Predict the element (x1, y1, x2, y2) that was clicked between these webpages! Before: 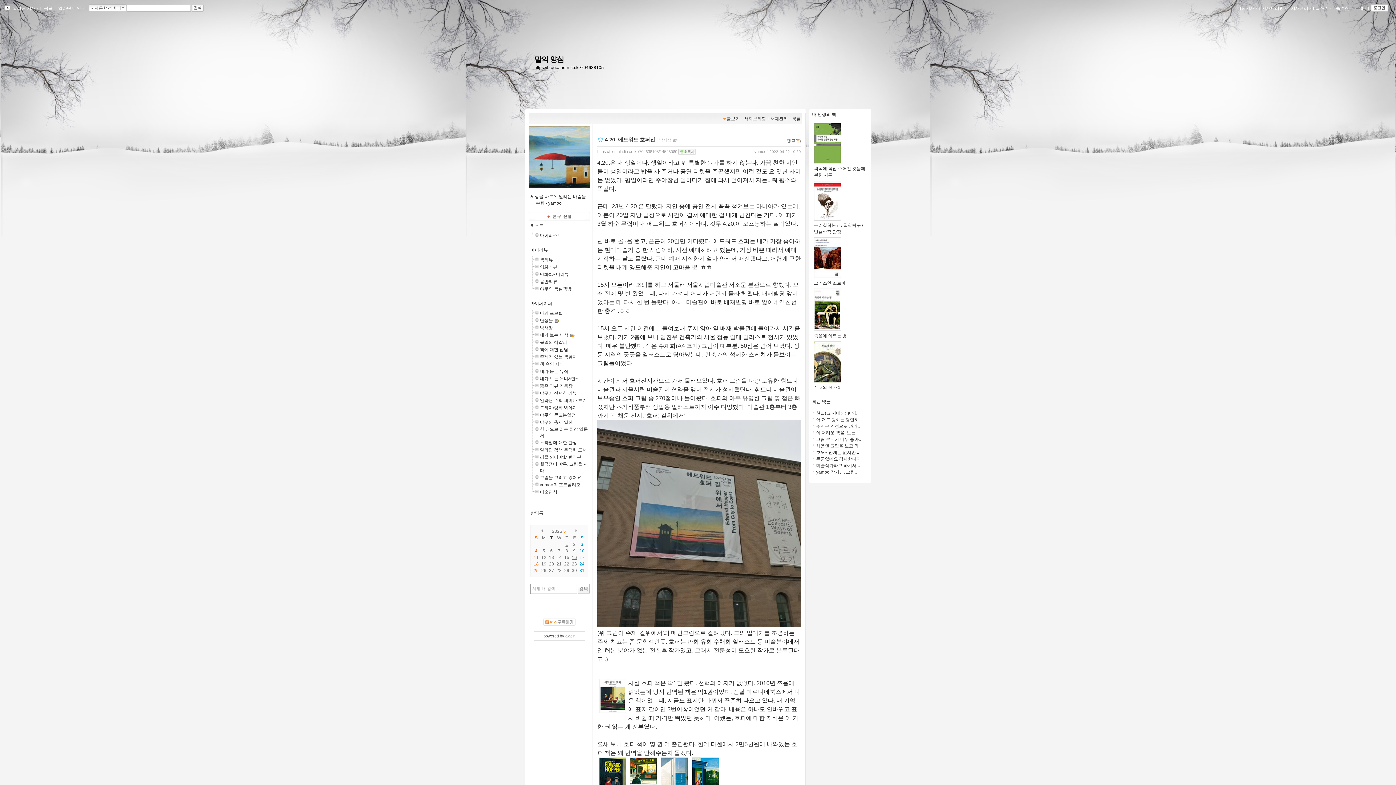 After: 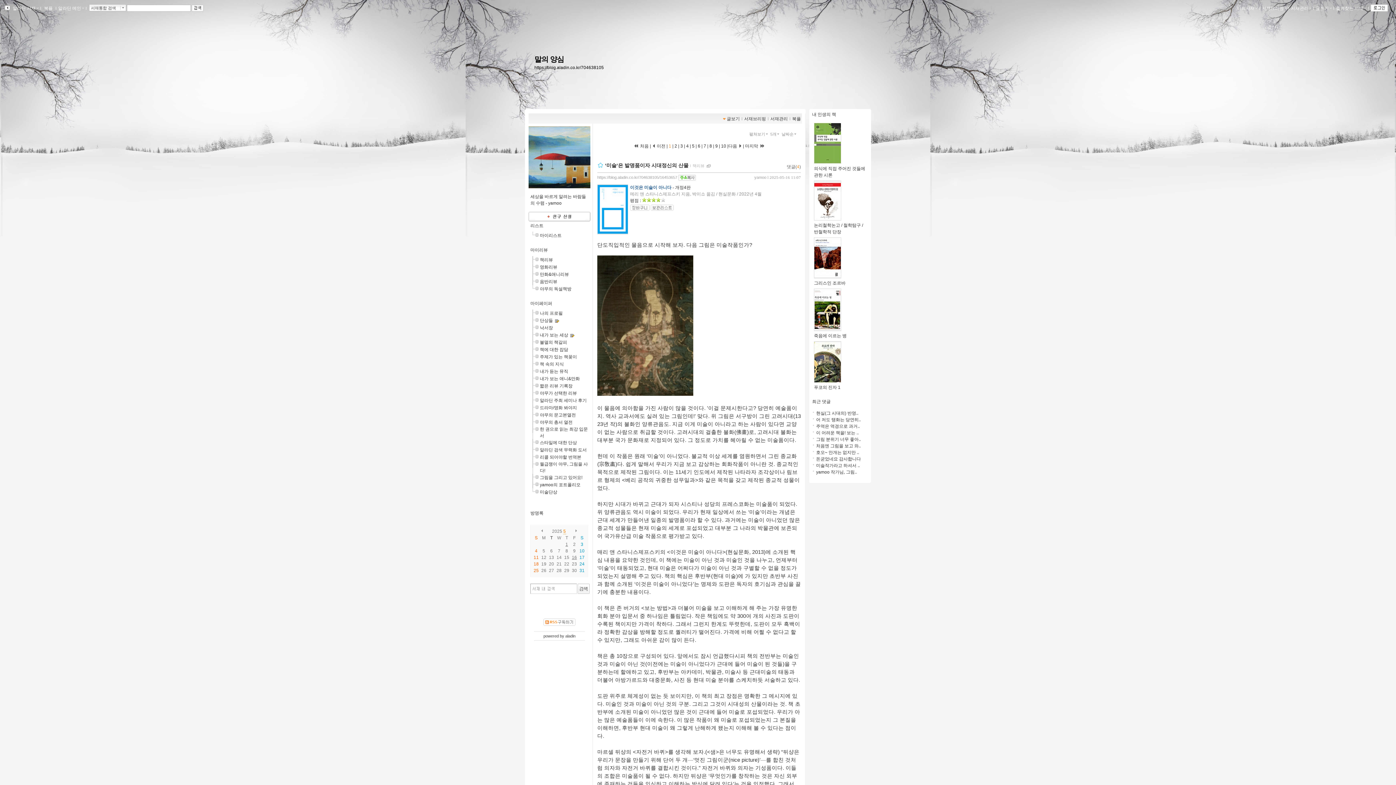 Action: label: 글보기 bbox: (726, 116, 740, 121)